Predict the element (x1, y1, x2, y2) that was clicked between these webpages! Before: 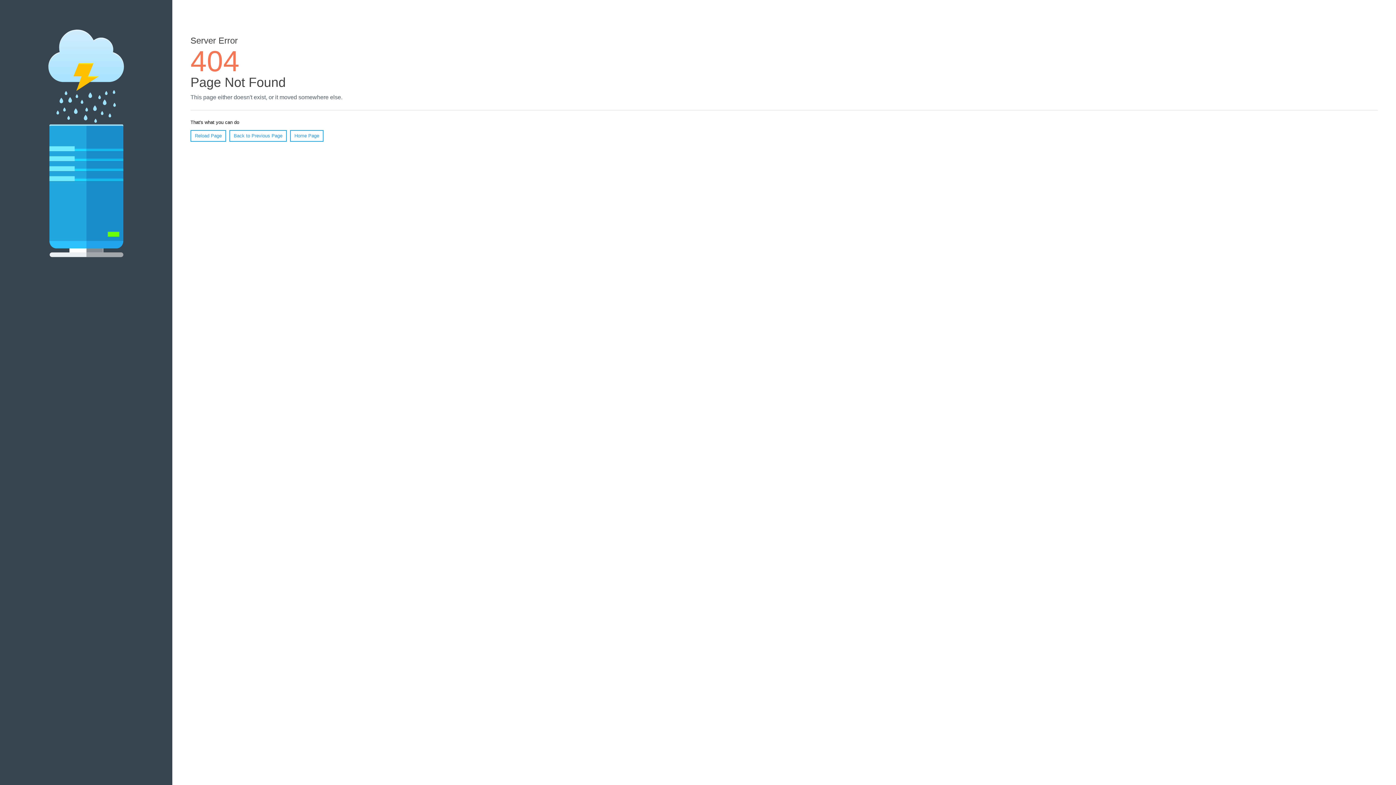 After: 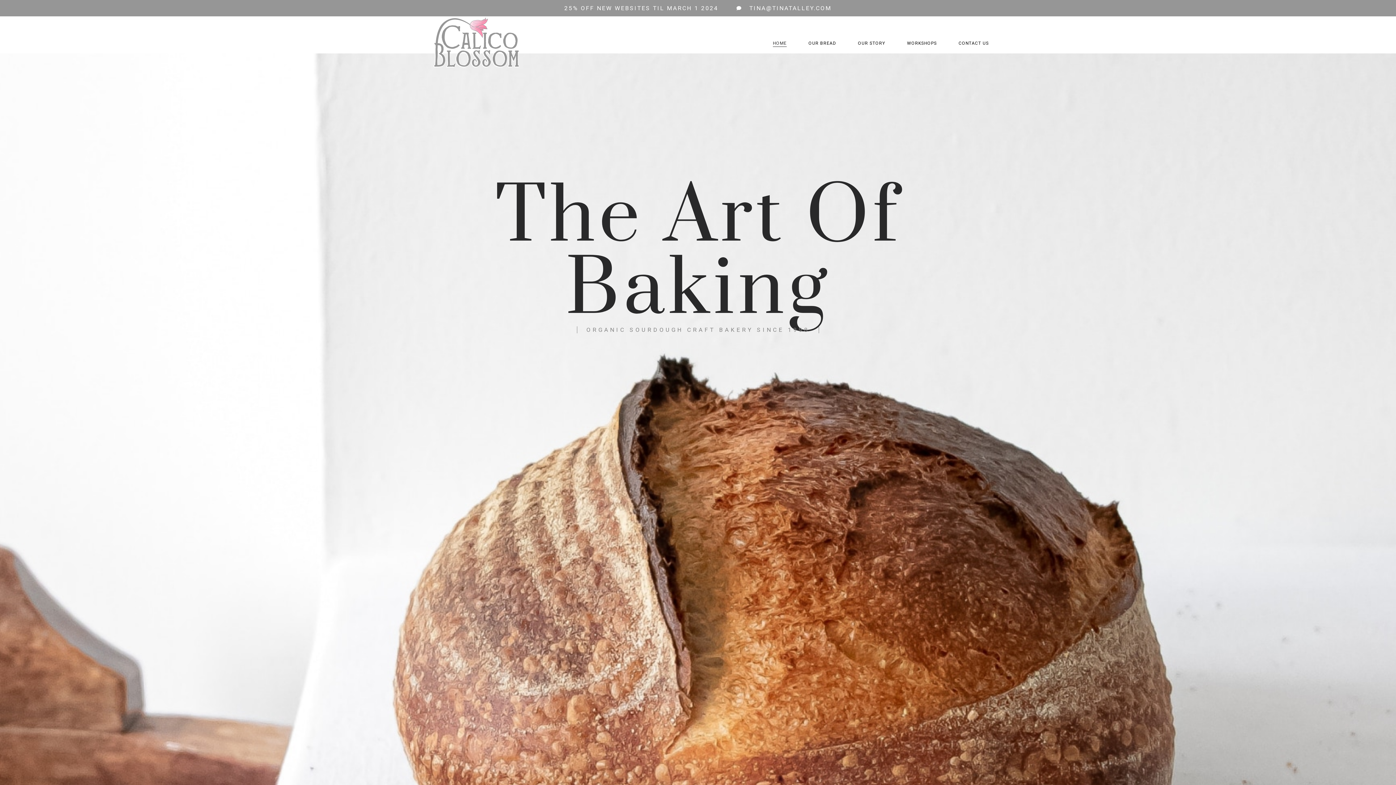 Action: bbox: (290, 130, 323, 141) label: Home Page